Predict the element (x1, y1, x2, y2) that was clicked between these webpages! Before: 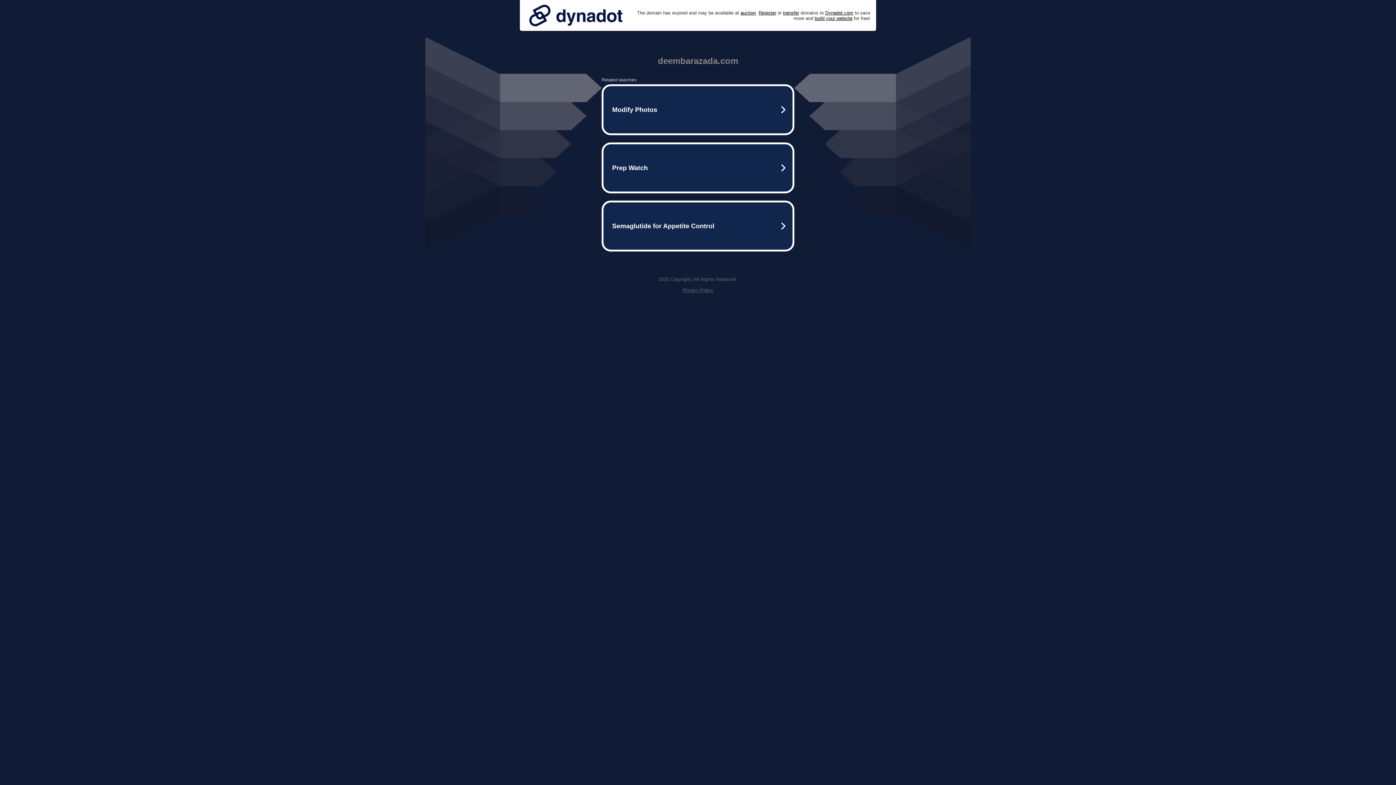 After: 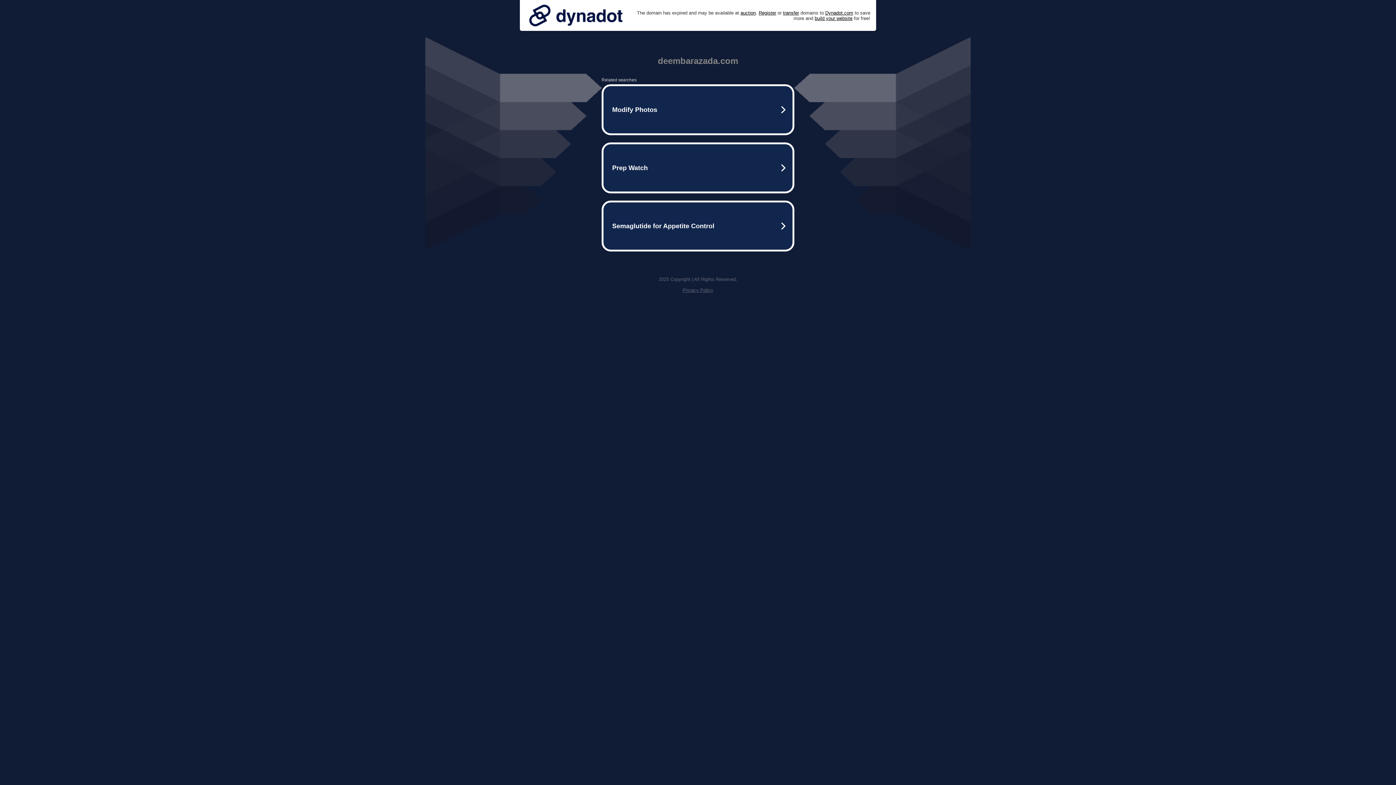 Action: label: Privacy Policy bbox: (682, 287, 713, 293)